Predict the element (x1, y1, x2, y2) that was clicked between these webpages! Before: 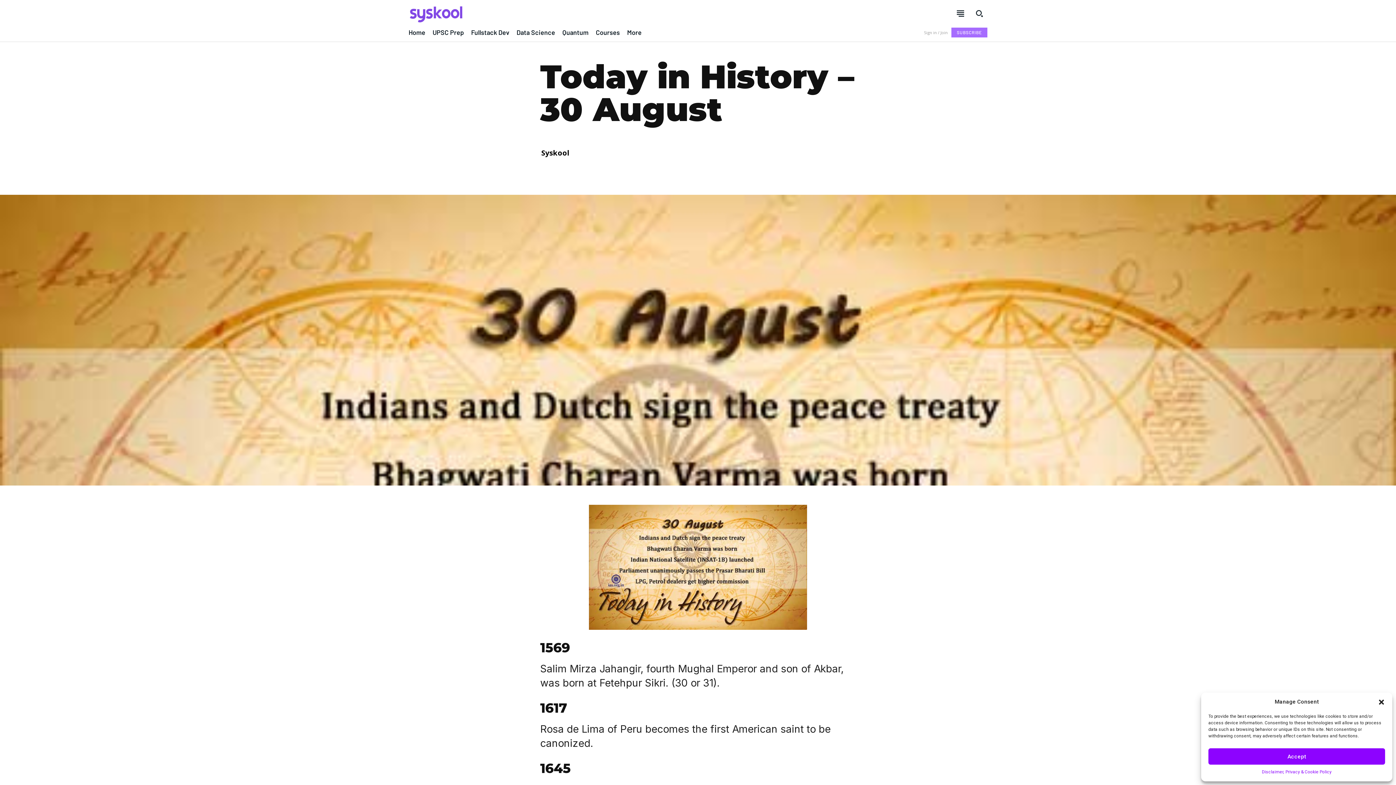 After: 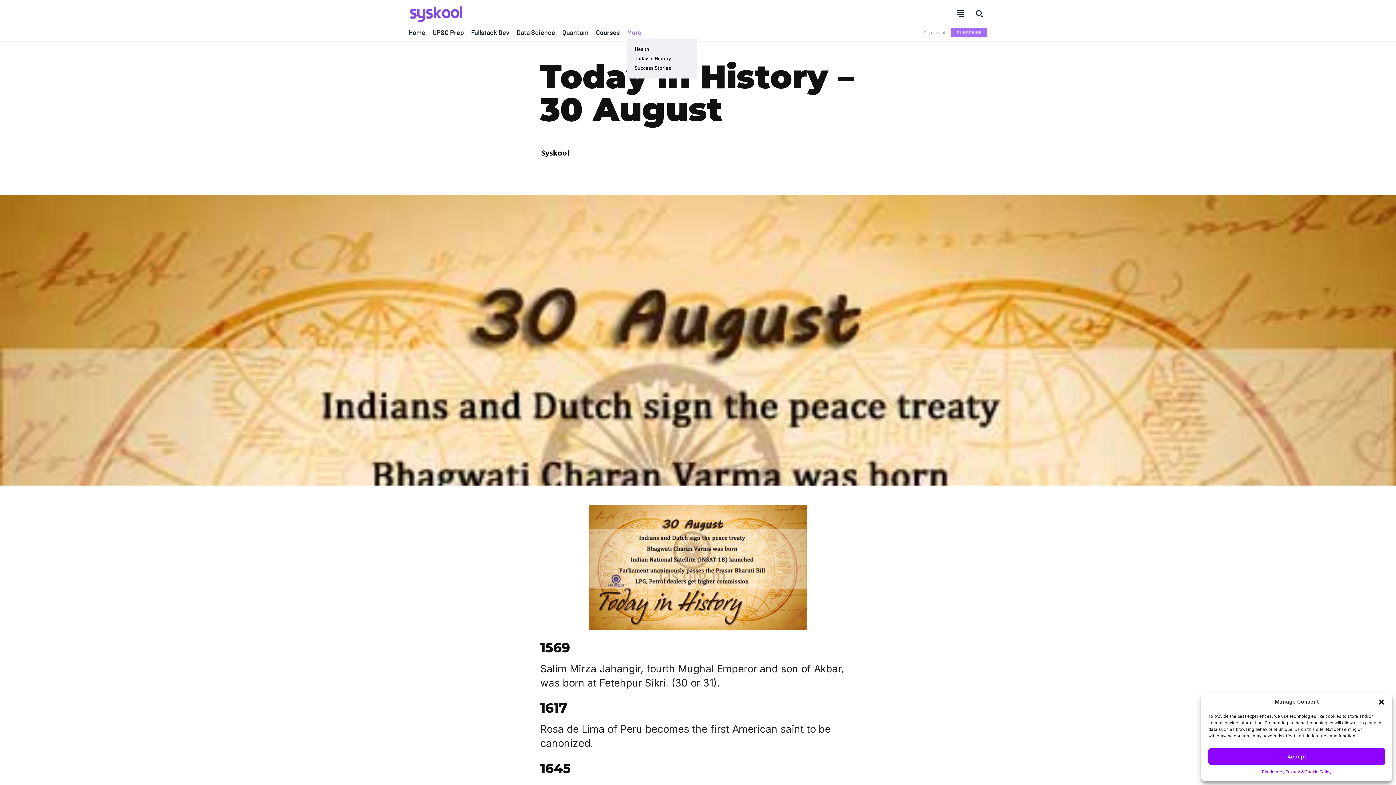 Action: bbox: (627, 26, 641, 38) label: More